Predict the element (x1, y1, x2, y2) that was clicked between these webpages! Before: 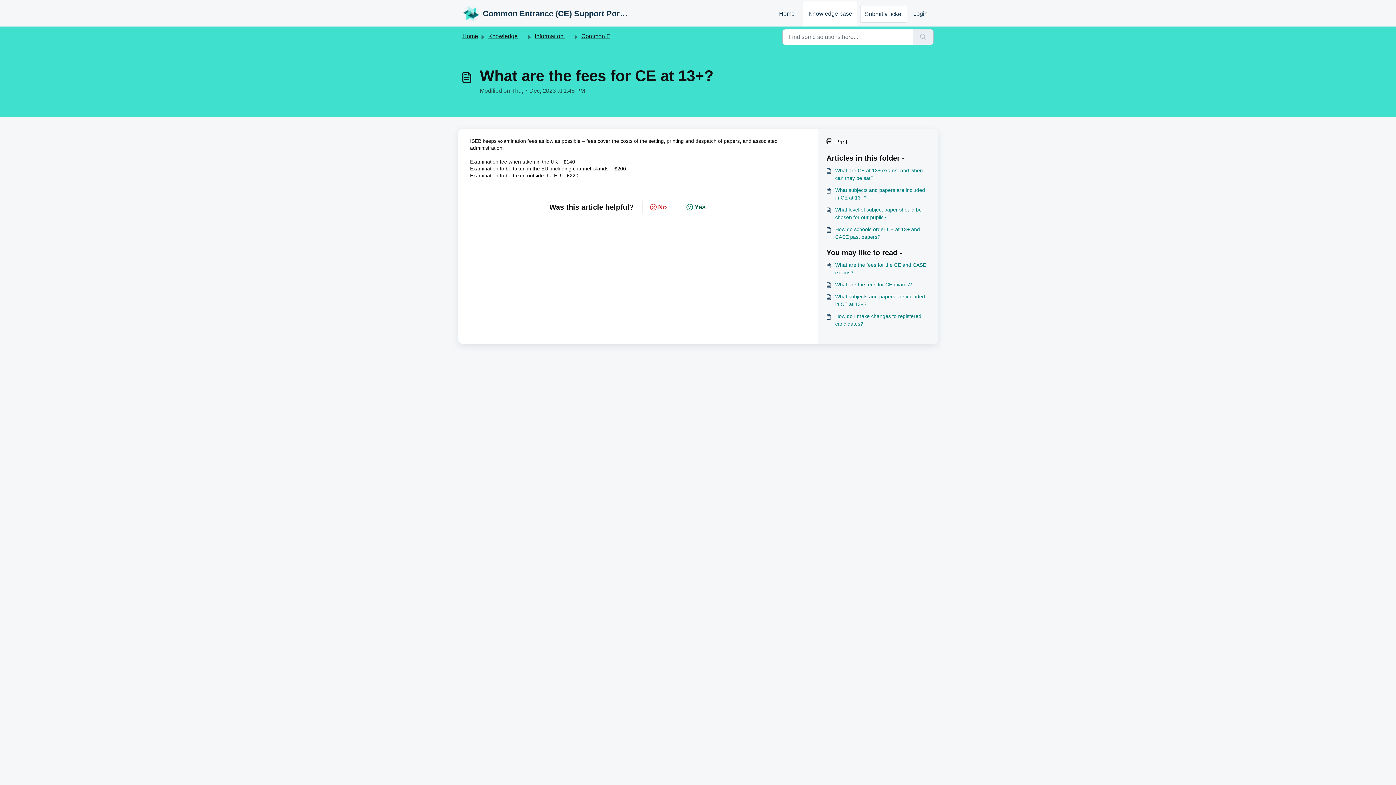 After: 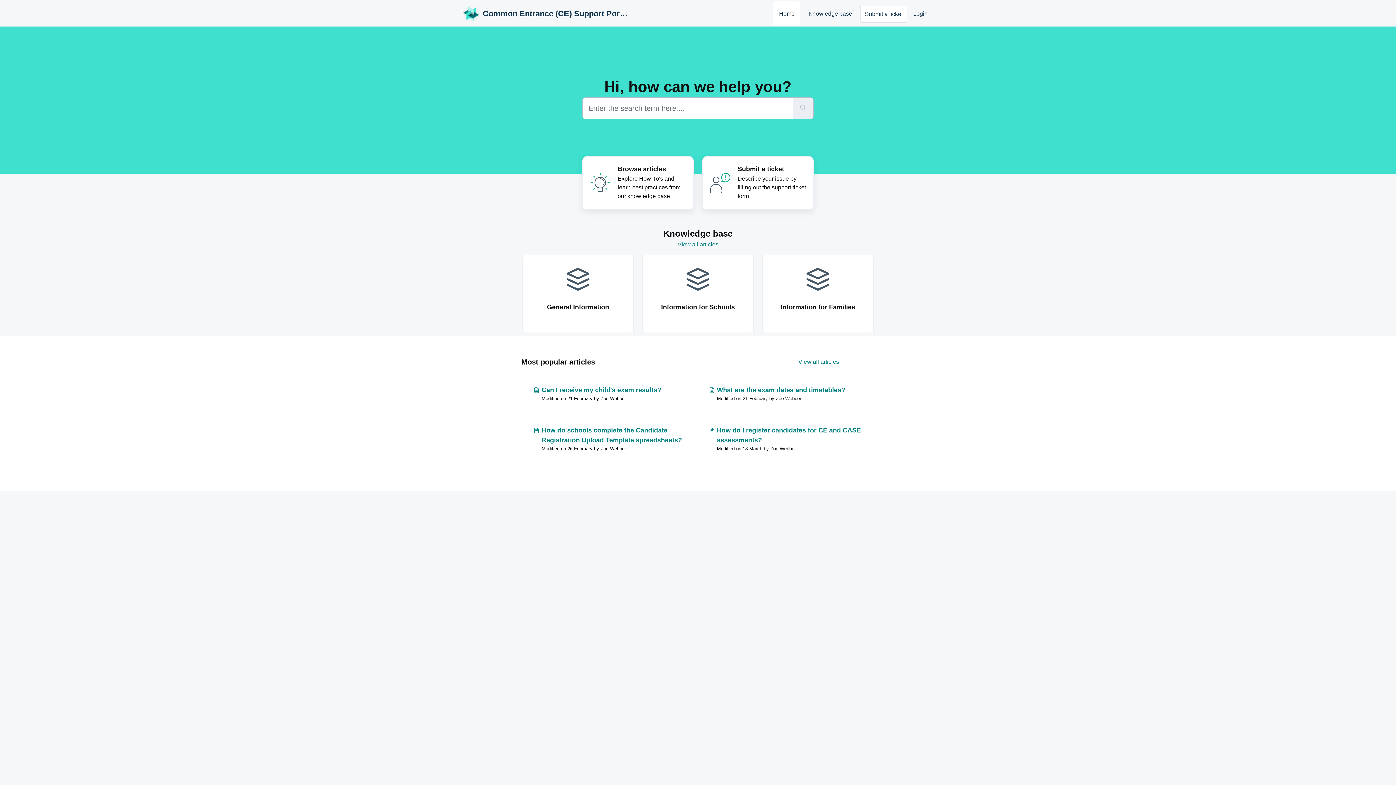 Action: bbox: (773, 1, 800, 26) label: Home